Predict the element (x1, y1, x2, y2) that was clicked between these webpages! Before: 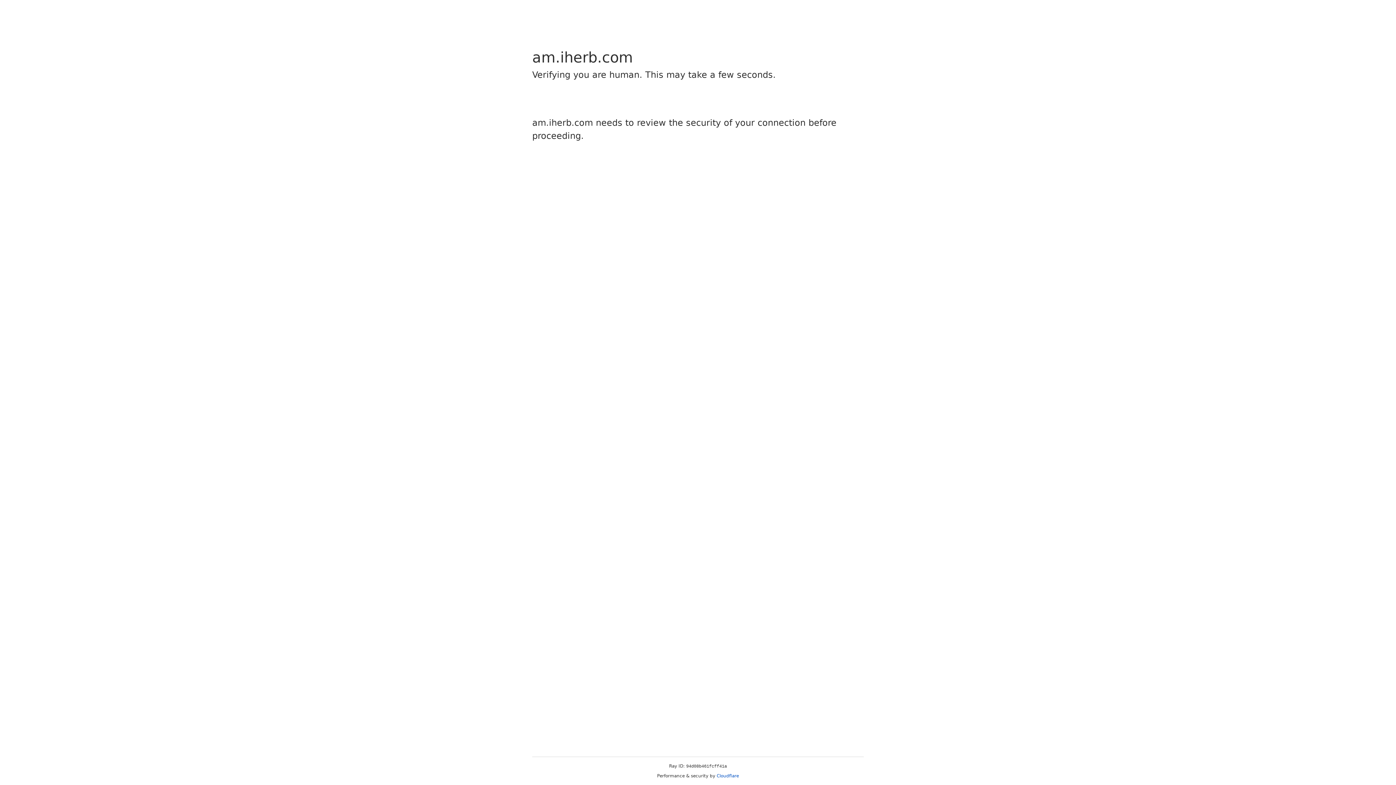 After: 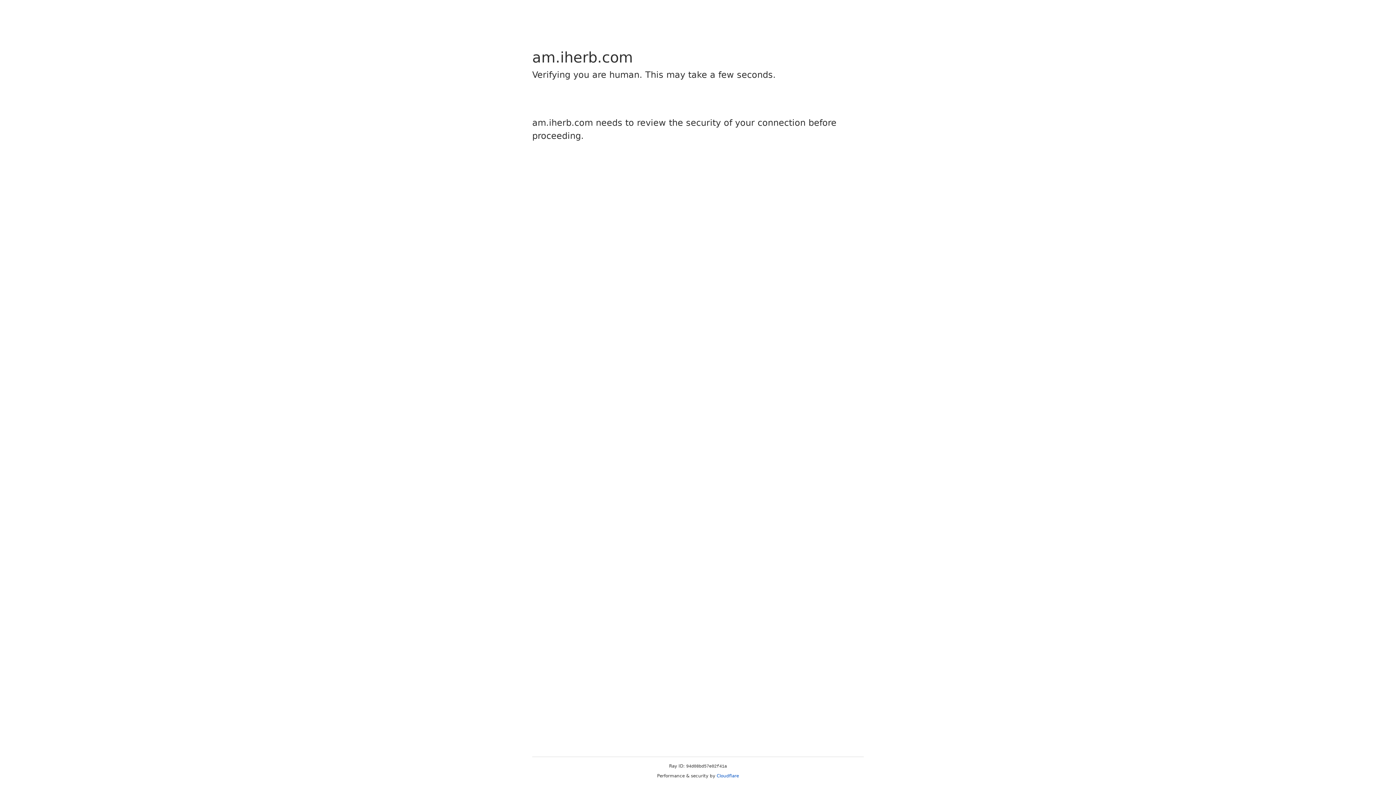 Action: label: Cloudflare bbox: (716, 773, 739, 778)